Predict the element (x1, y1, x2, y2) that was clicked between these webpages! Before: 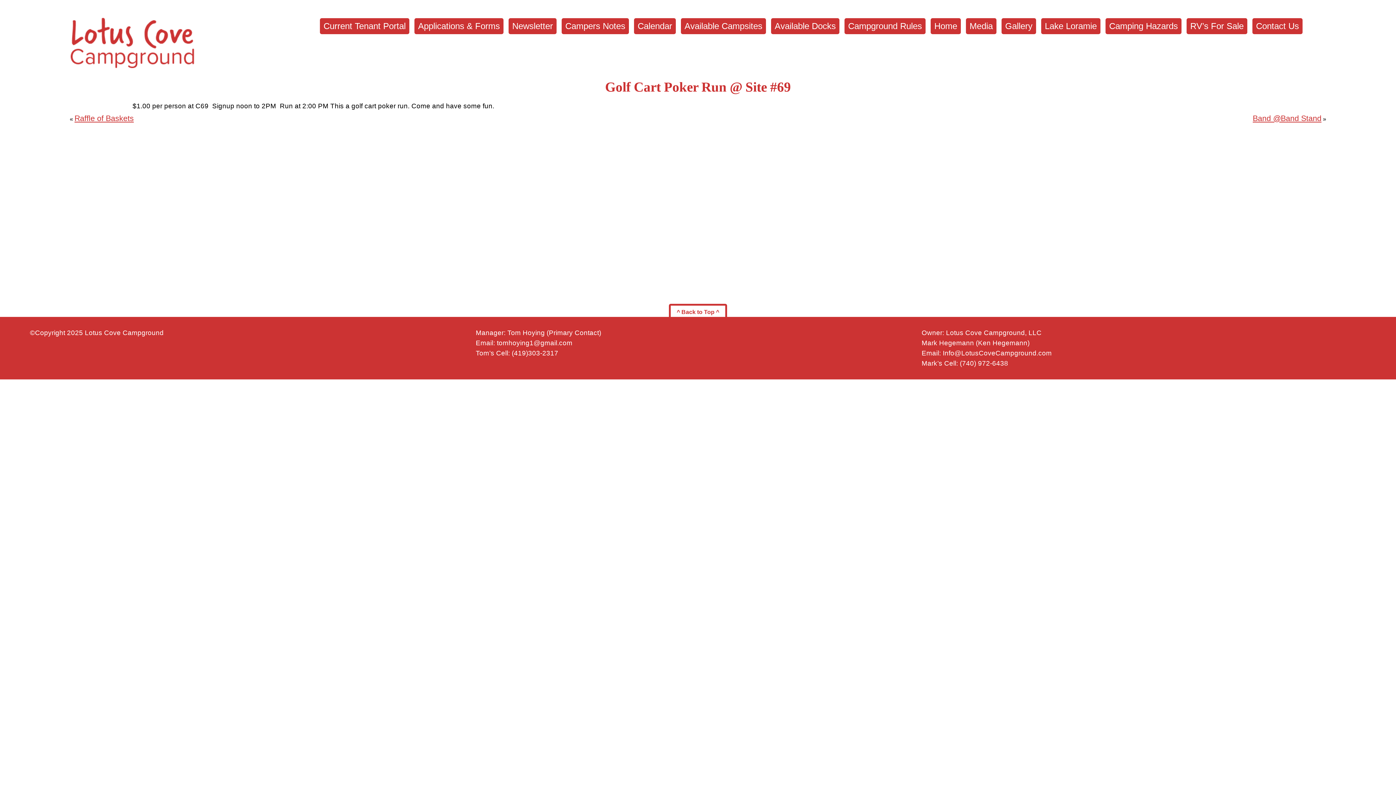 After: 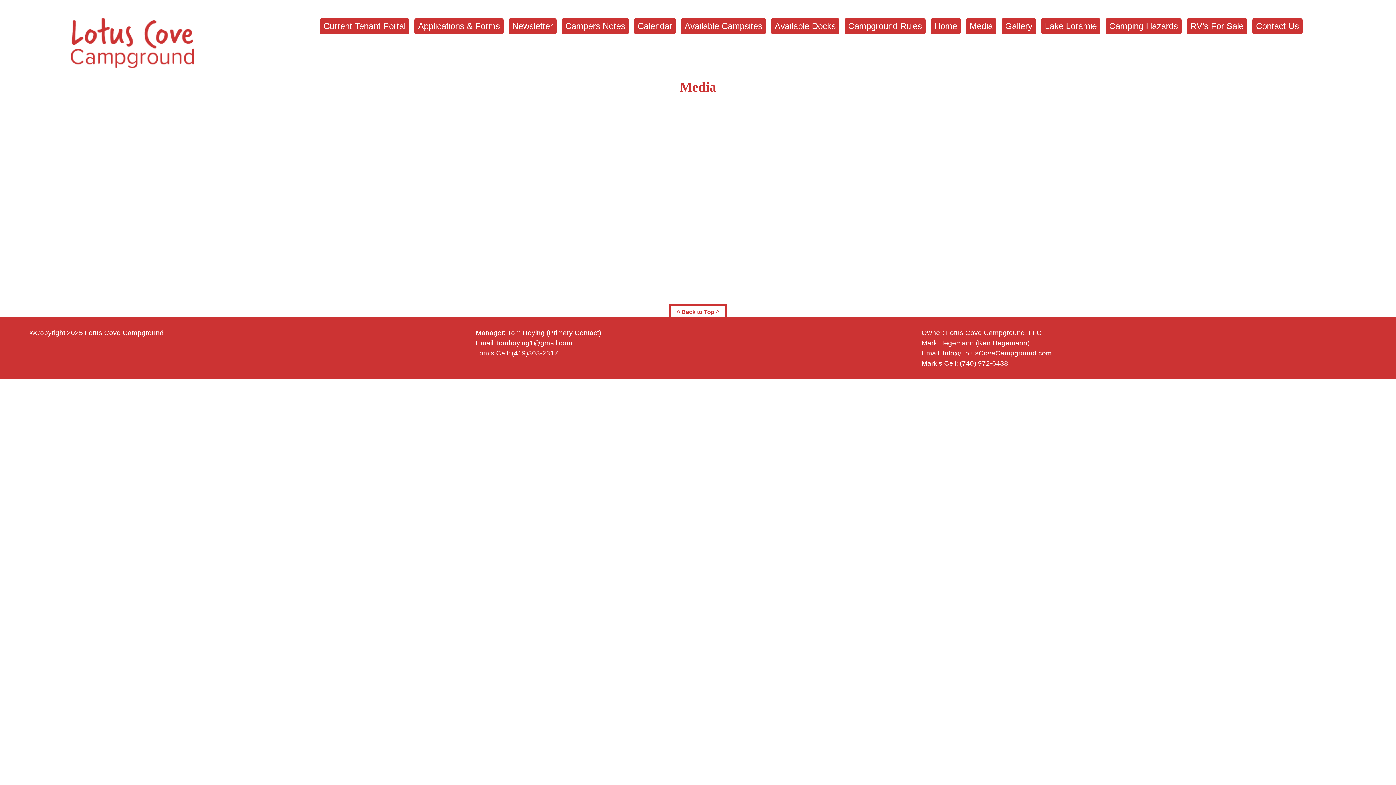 Action: label: Media bbox: (968, 20, 994, 32)